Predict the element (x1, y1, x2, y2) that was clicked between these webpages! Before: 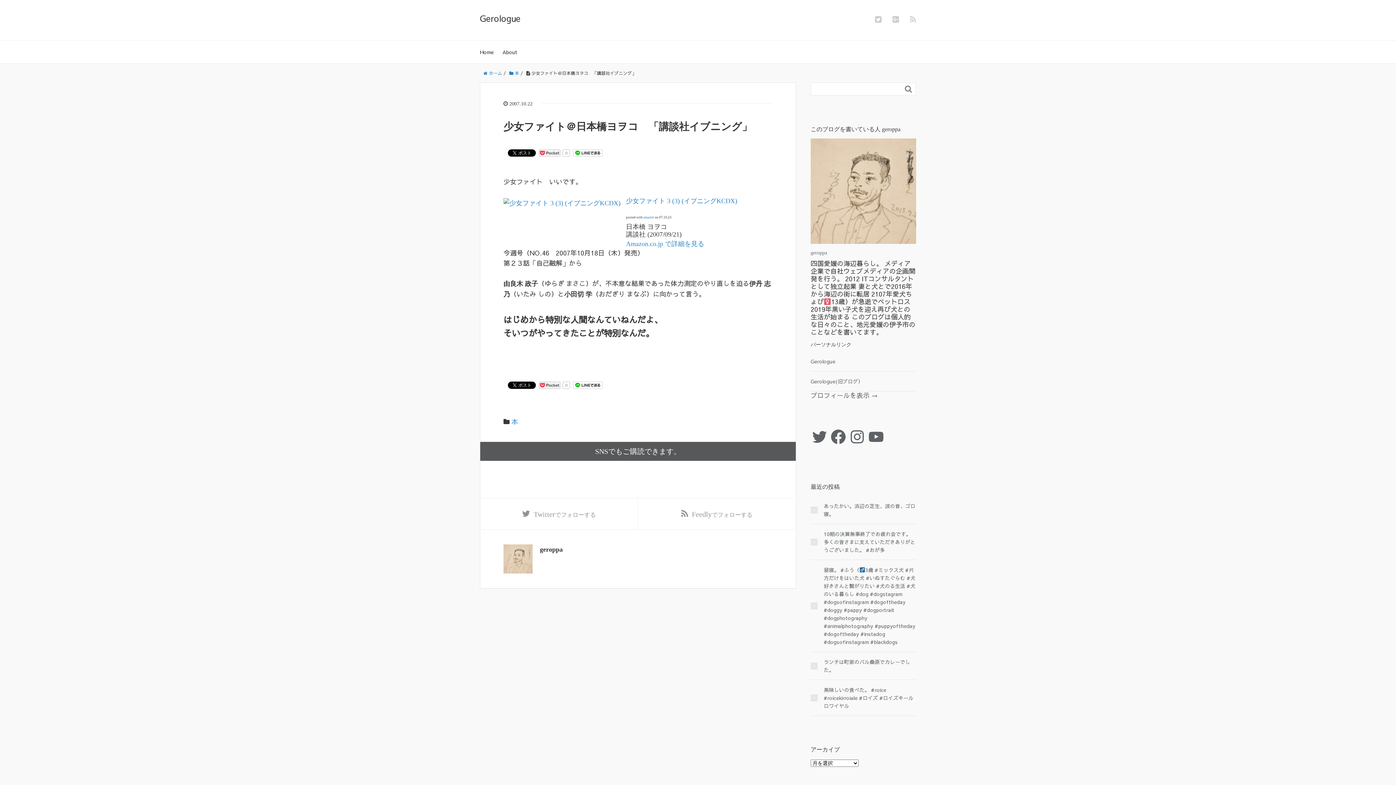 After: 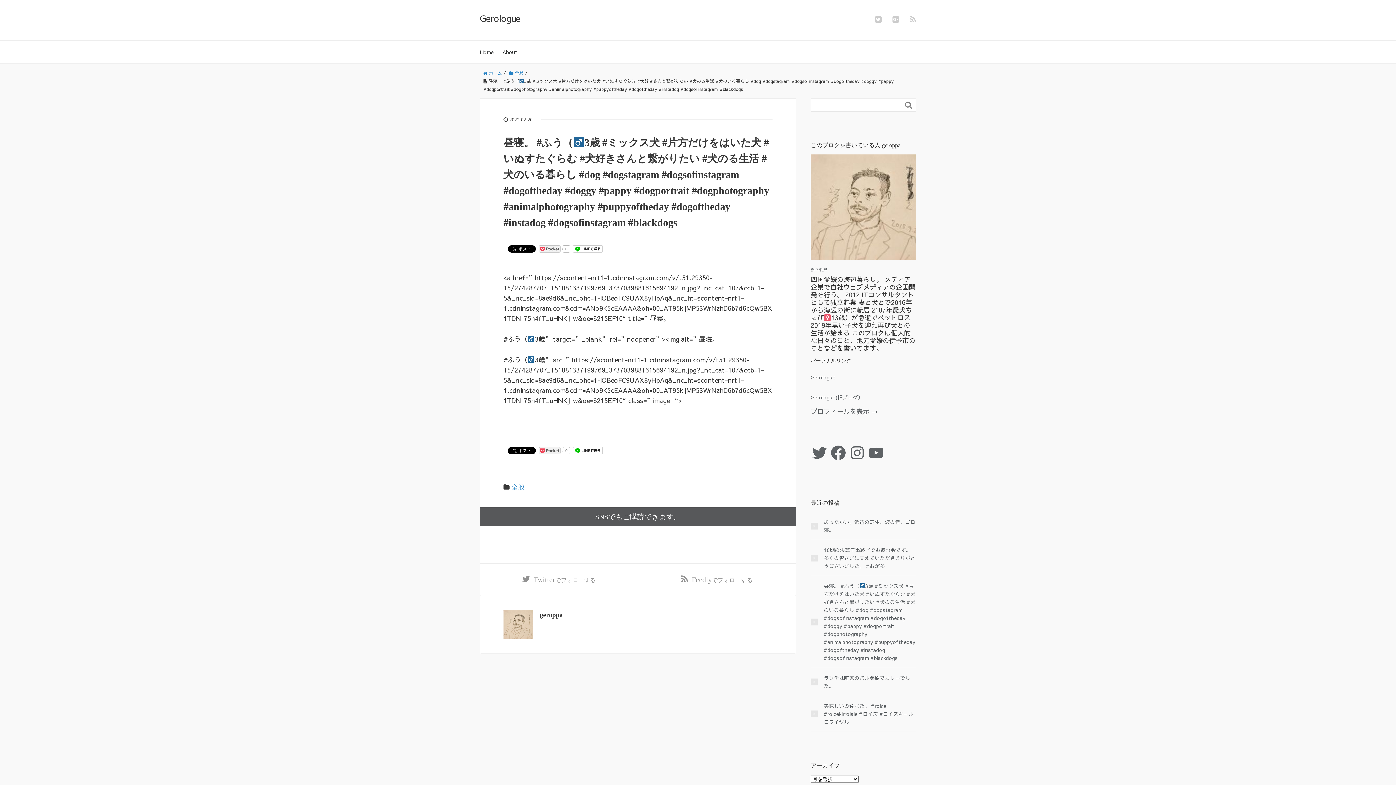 Action: bbox: (810, 566, 916, 646) label: 昼寝。 #ふう（3歳 #ミックス犬 #片方だけをはいた犬 #いぬすたぐらむ #犬好きさんと繋がりたい #犬のる生活 #犬のいる暮らし #dog #dogstagram #dogsofinstagram #dogoftheday #doggy #pappy #dogportrait #dogphotography #animalphotography #puppyoftheday #dogoftheday #instadog #dogsofinstagram #blackdogs